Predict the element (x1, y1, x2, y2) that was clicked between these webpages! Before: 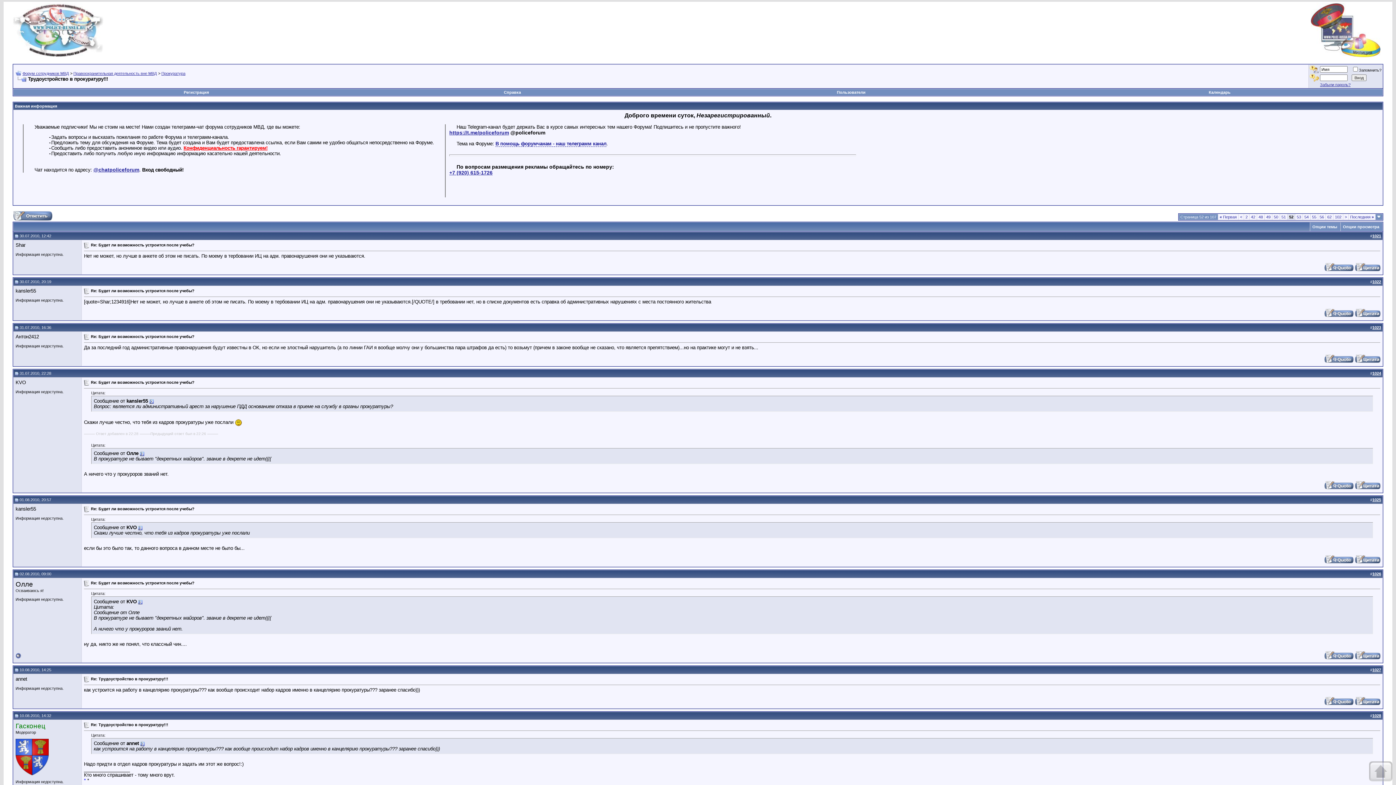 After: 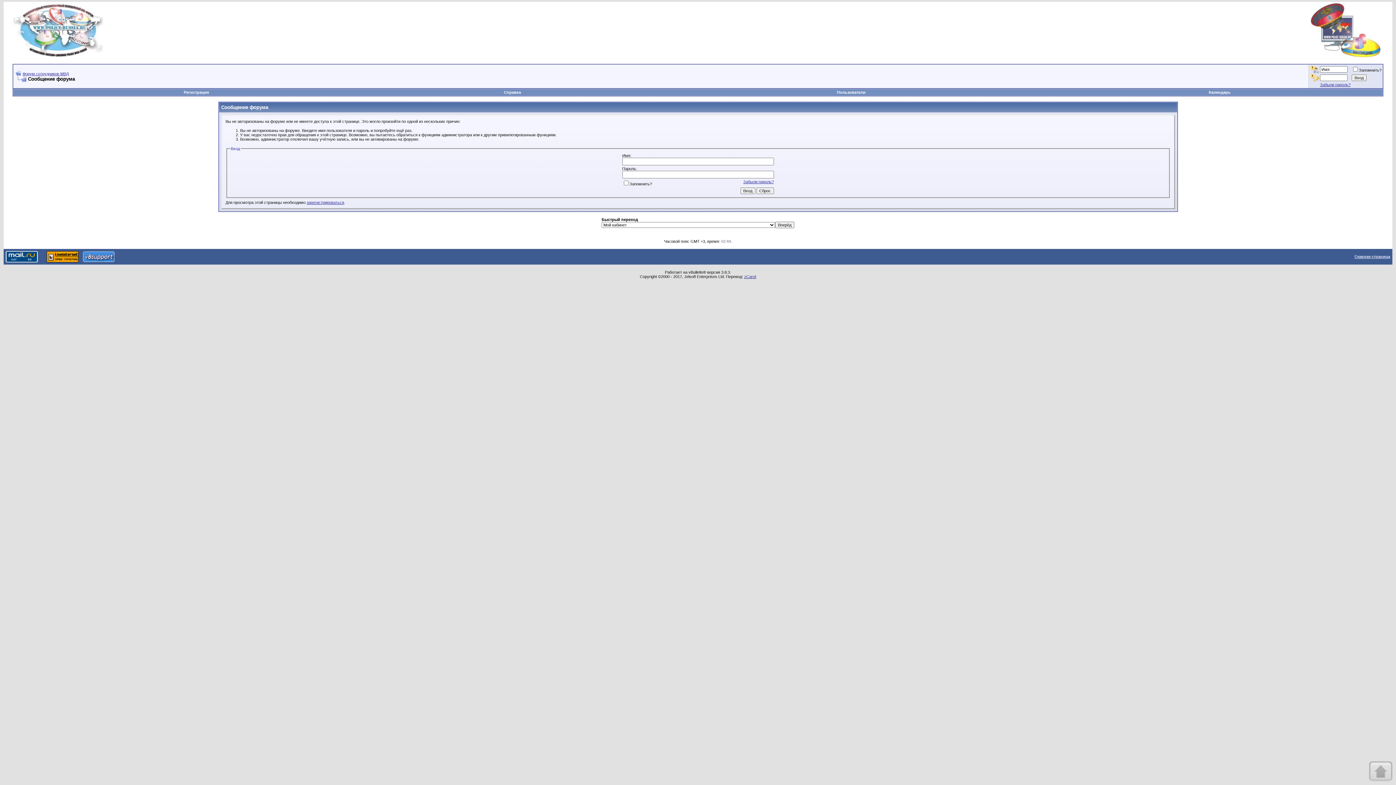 Action: bbox: (1355, 485, 1380, 490)